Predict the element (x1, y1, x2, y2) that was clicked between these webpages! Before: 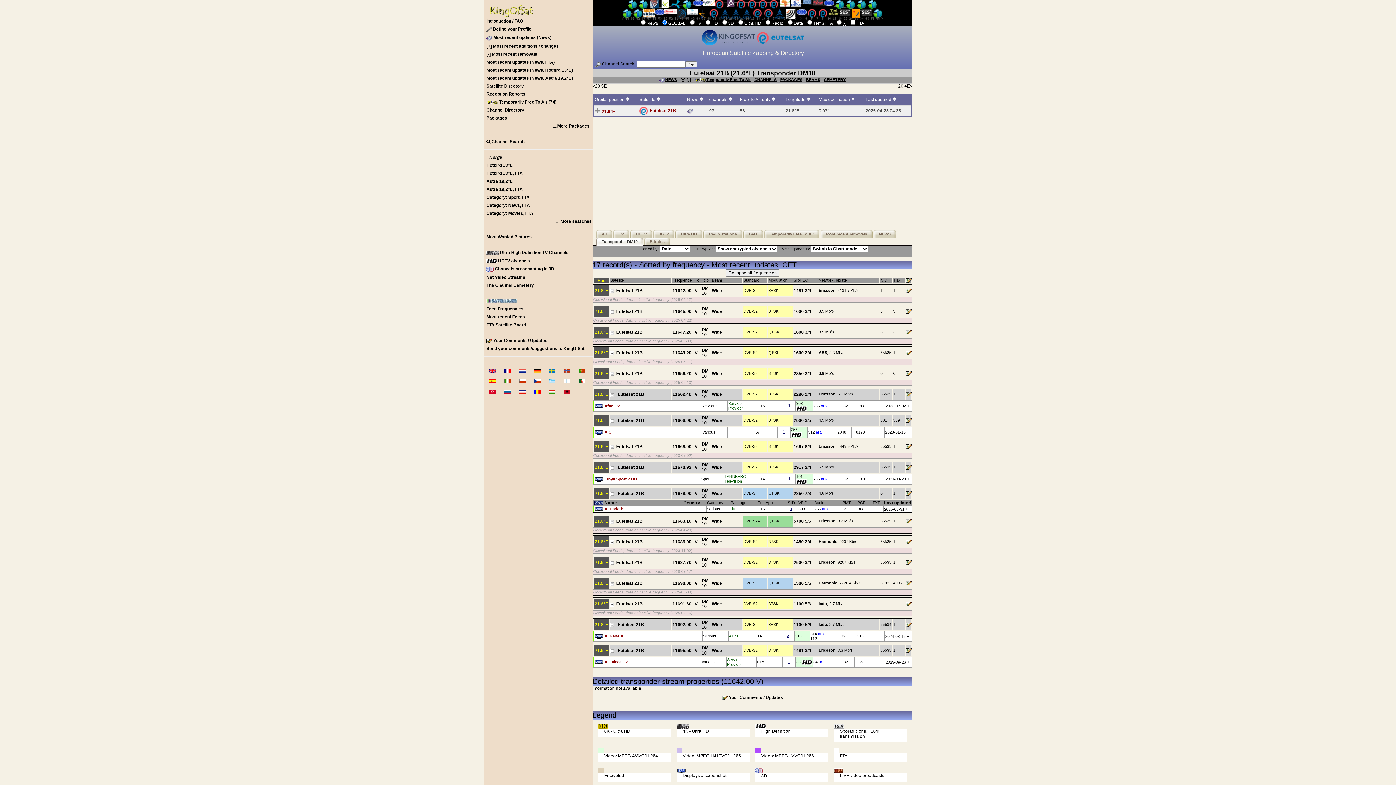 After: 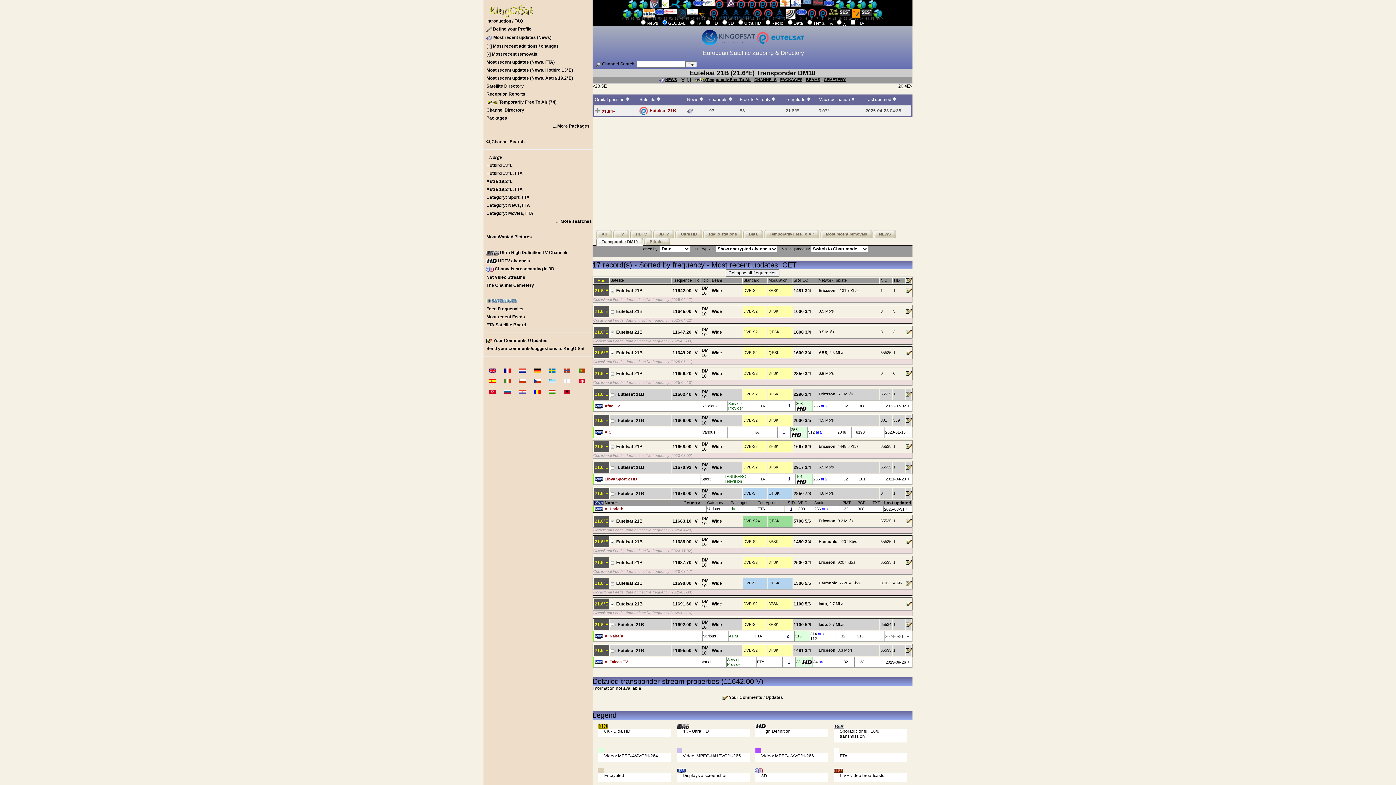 Action: bbox: (793, 622, 804, 627) label: 1100